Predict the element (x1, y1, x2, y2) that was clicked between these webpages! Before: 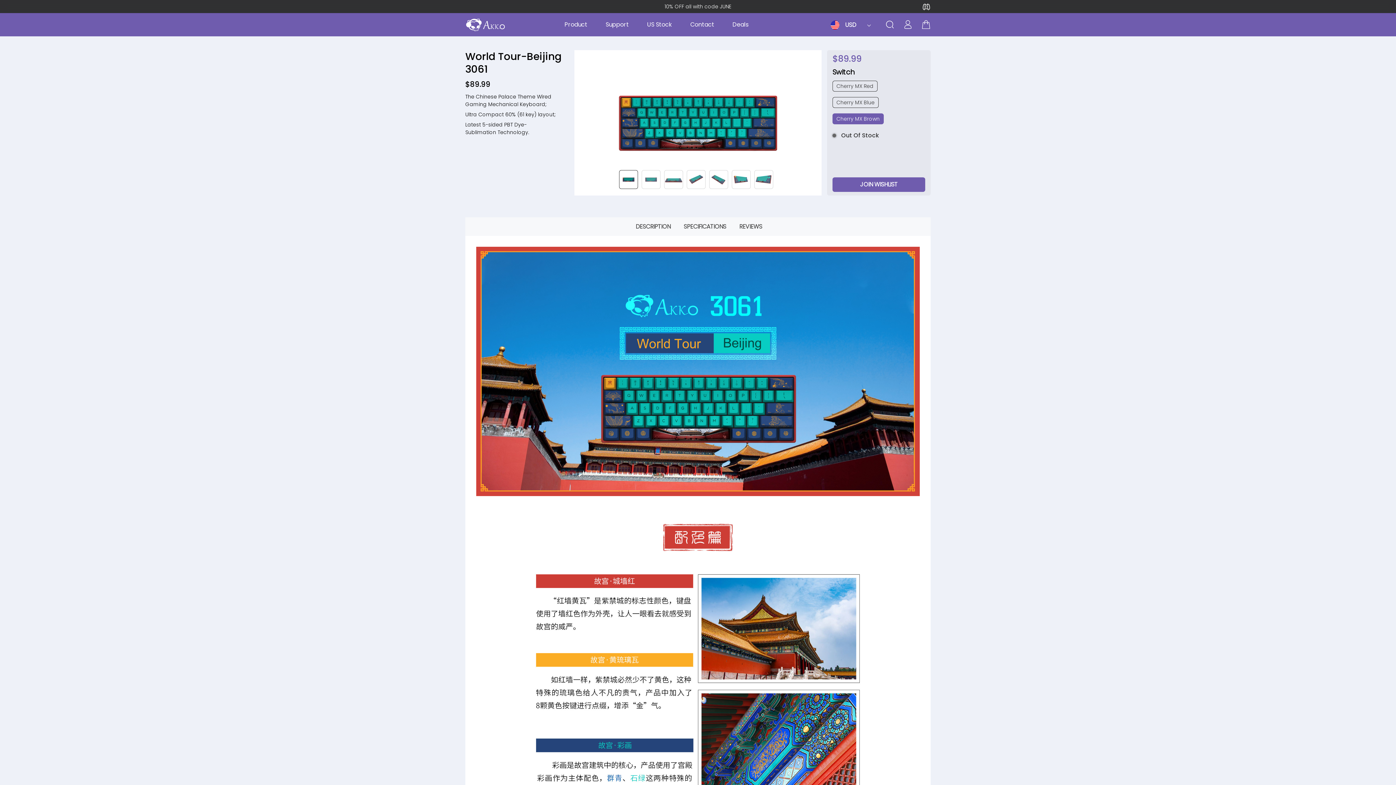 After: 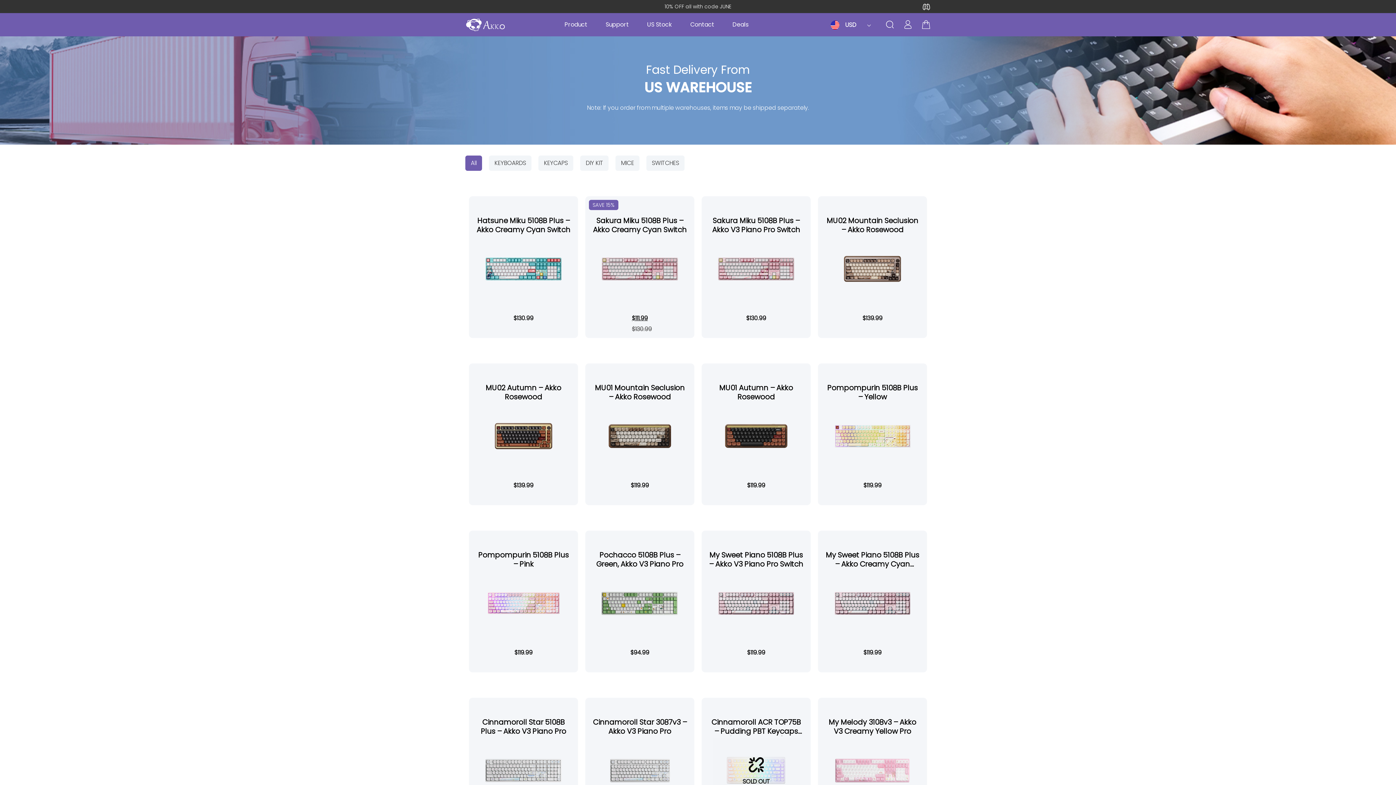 Action: label: US Stock bbox: (647, 20, 672, 28)